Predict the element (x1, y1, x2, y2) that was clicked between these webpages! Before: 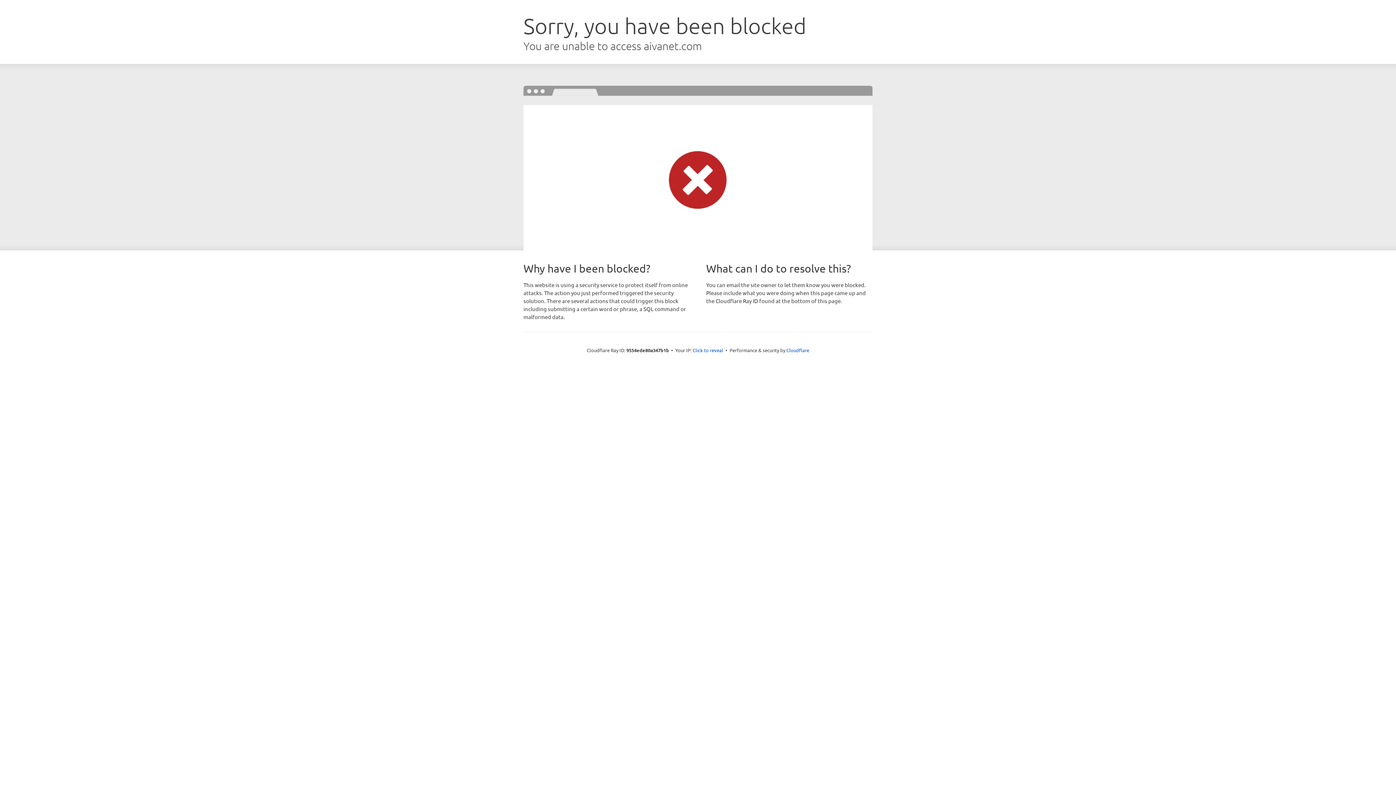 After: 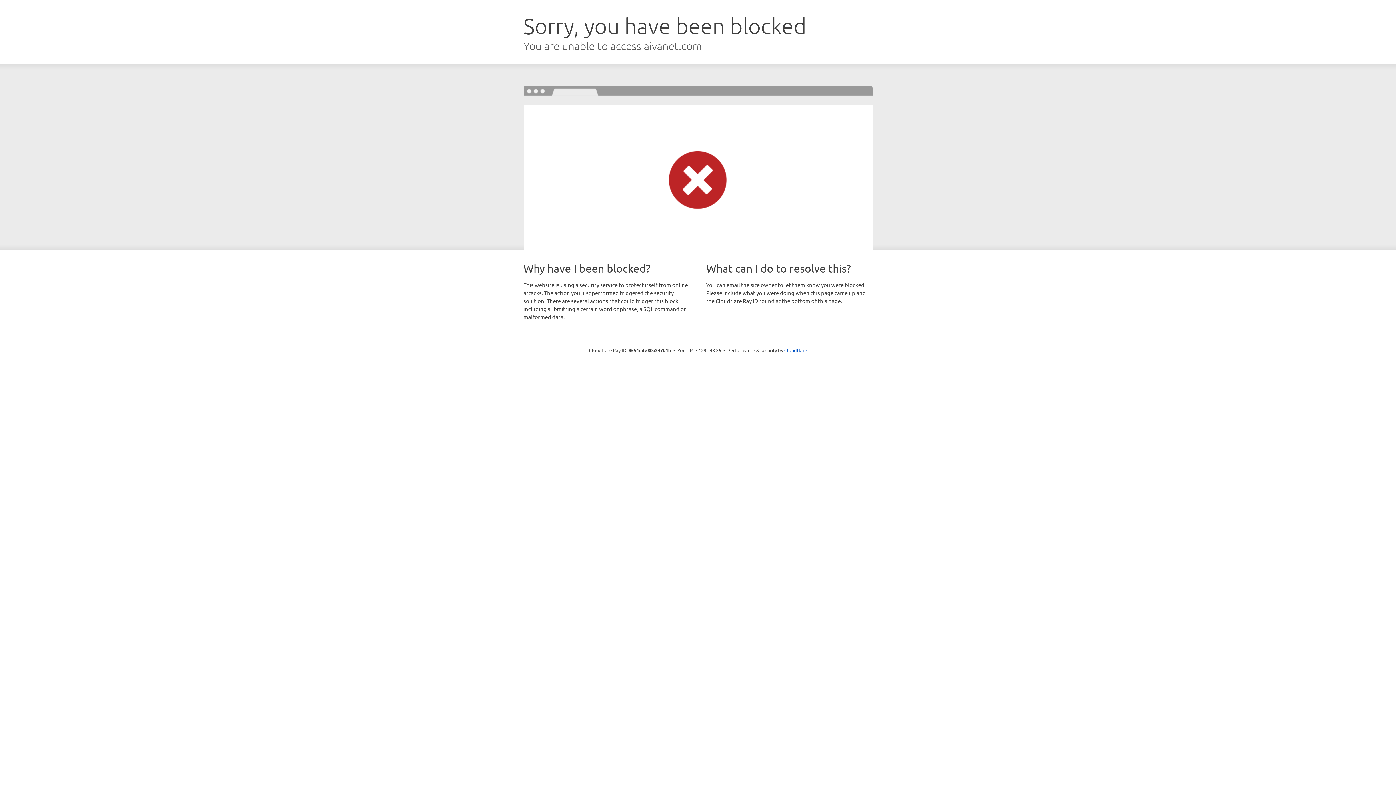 Action: label: Click to reveal bbox: (692, 346, 723, 353)